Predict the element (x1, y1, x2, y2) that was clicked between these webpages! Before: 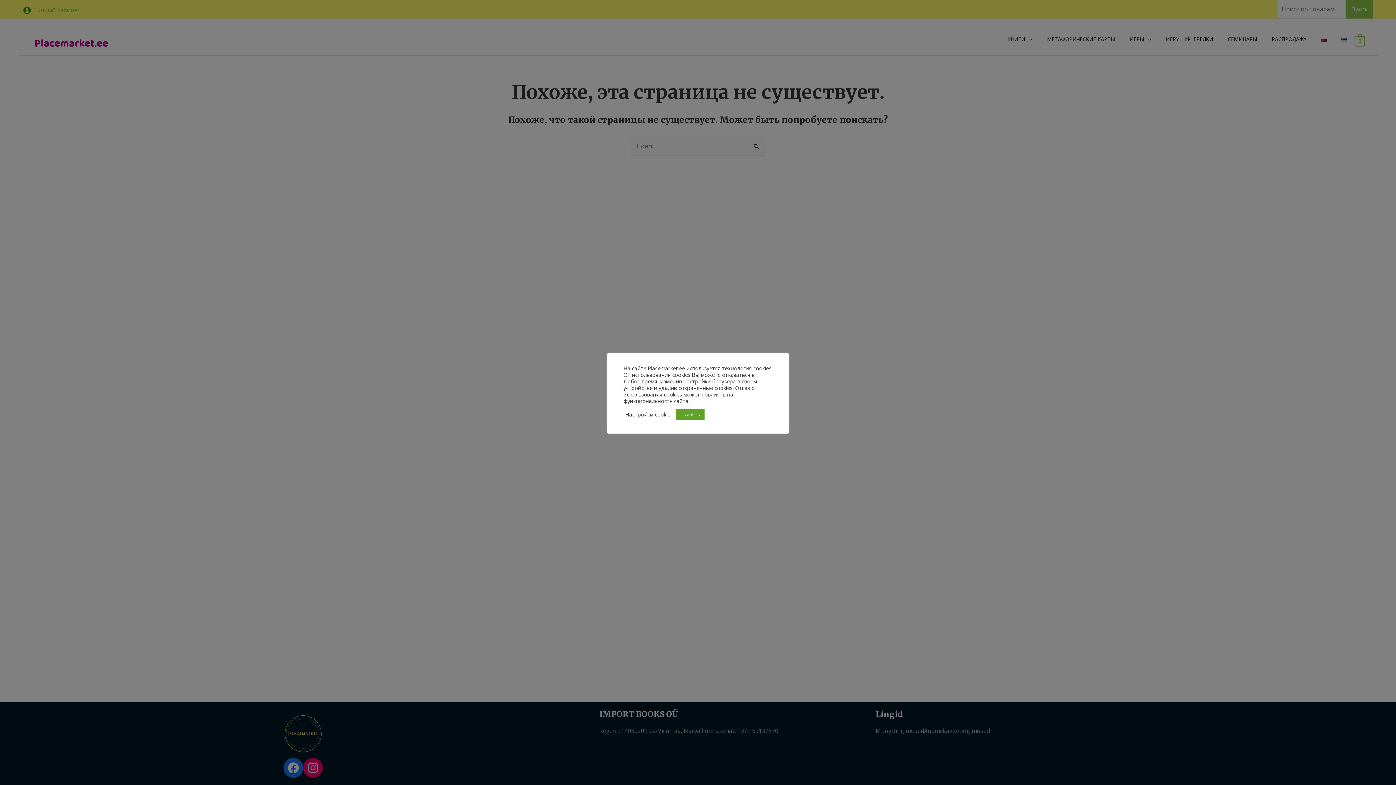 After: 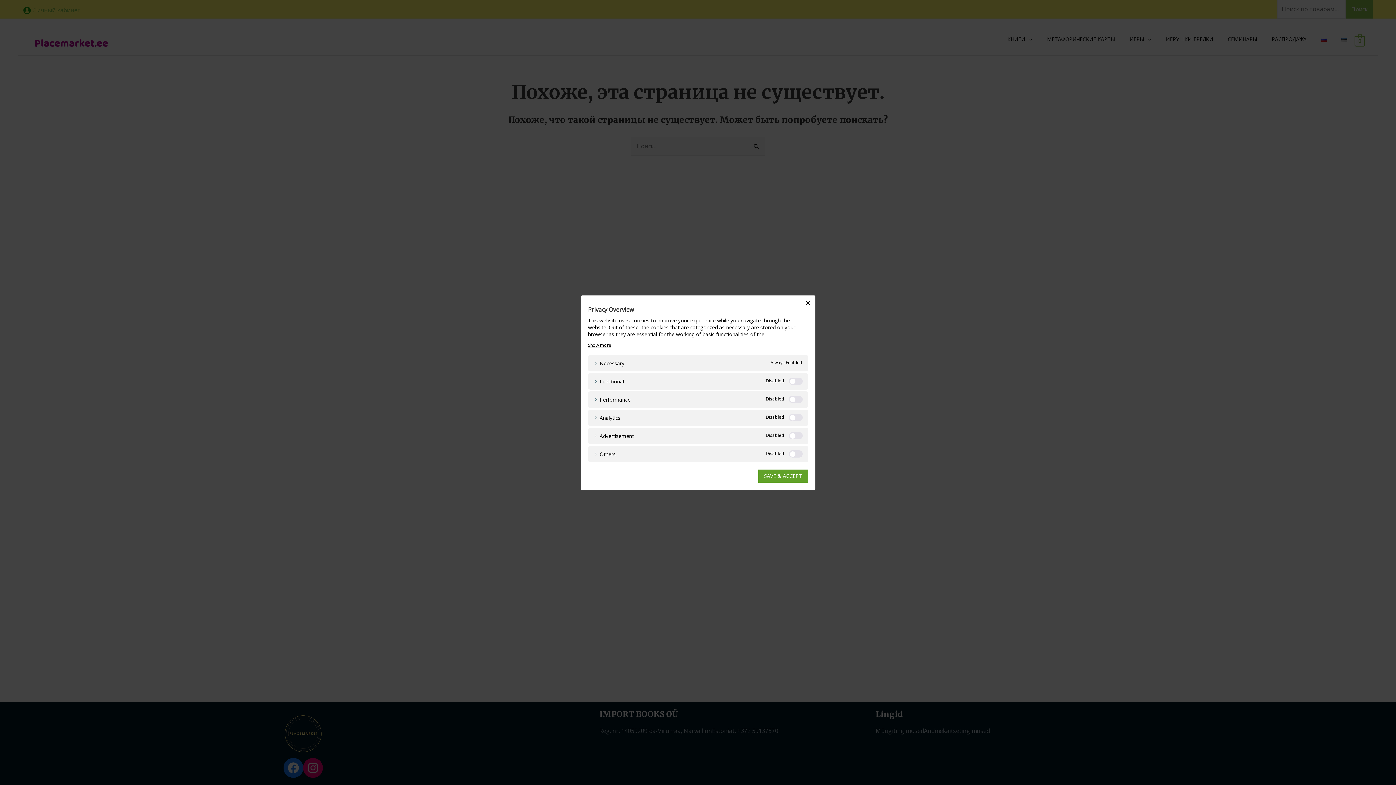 Action: label: Настройки cookie bbox: (625, 411, 670, 417)